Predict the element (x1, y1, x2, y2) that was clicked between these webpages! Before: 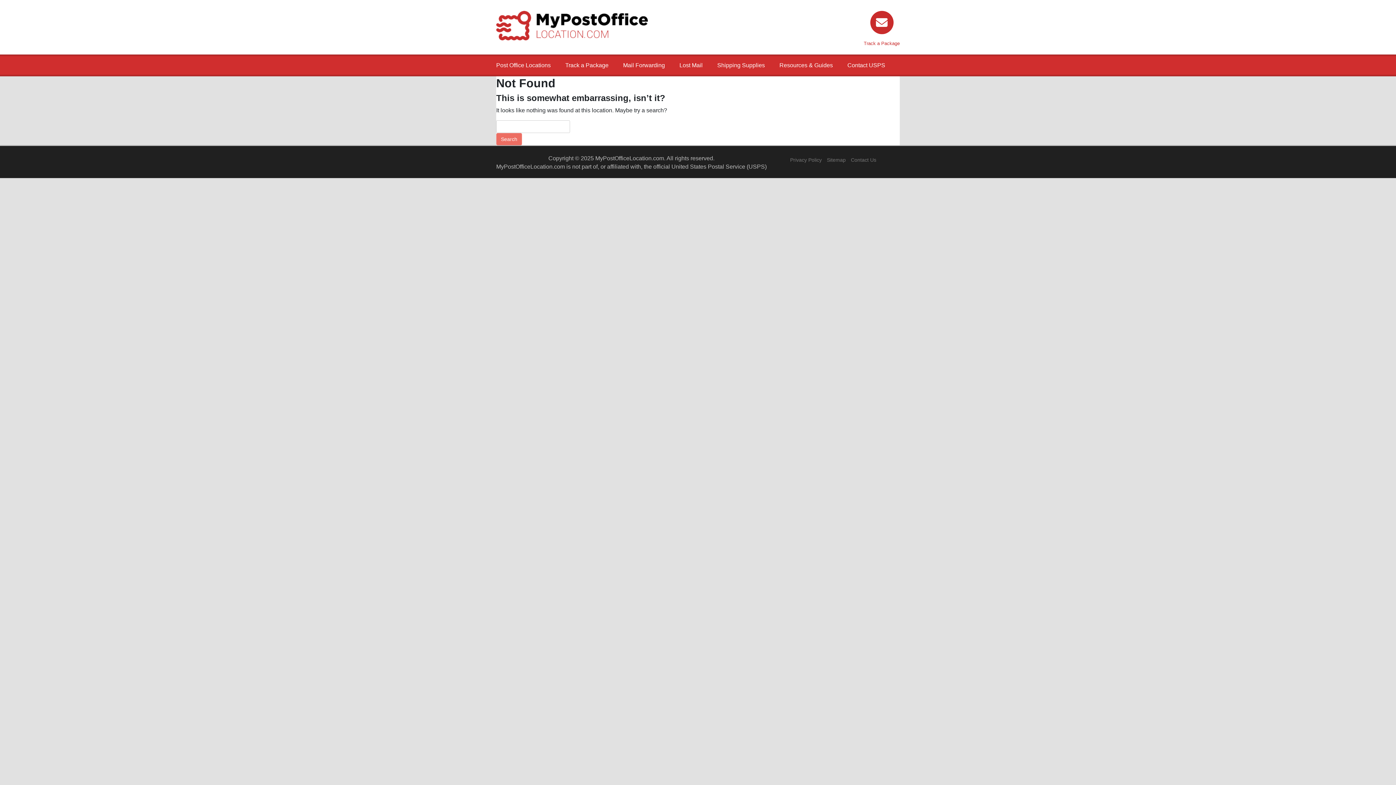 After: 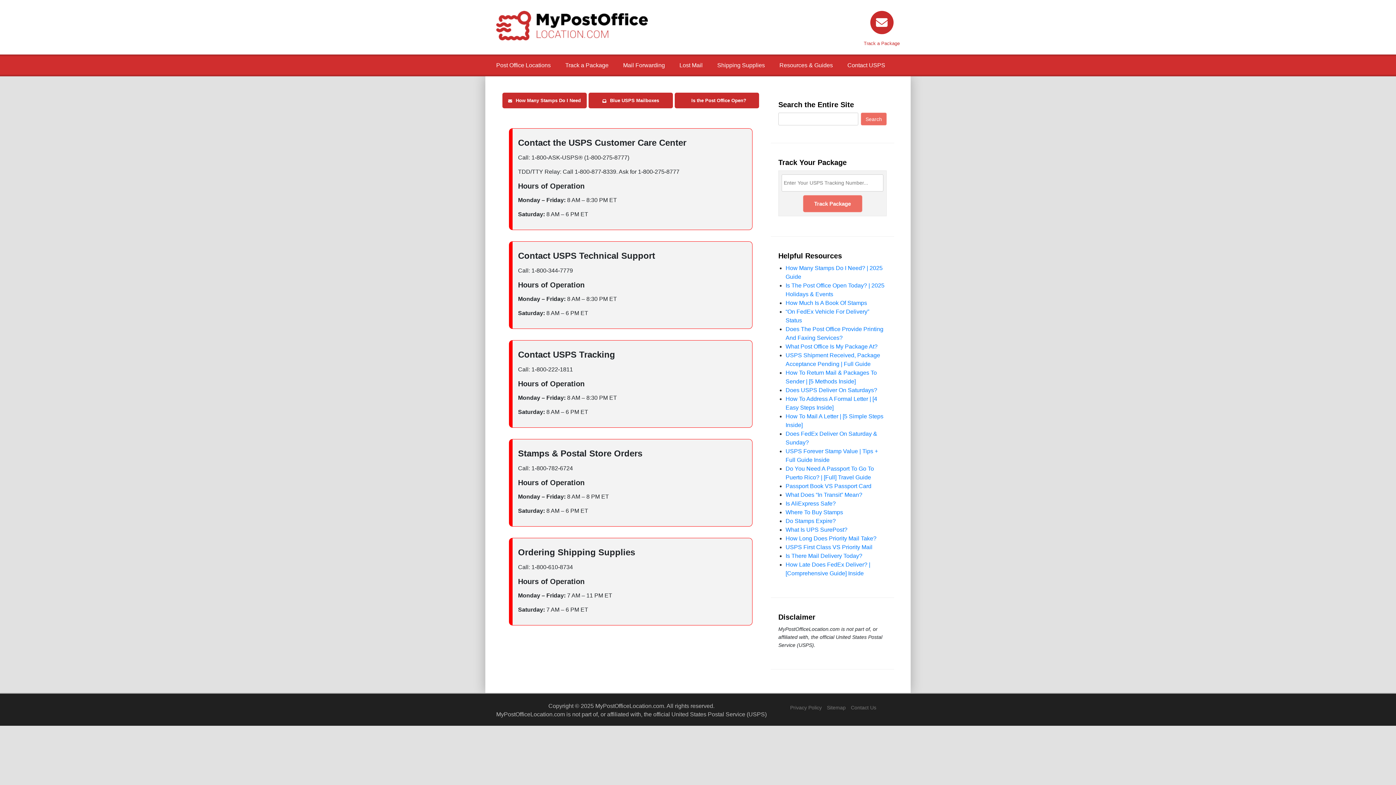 Action: bbox: (847, 62, 885, 68) label: Contact USPS